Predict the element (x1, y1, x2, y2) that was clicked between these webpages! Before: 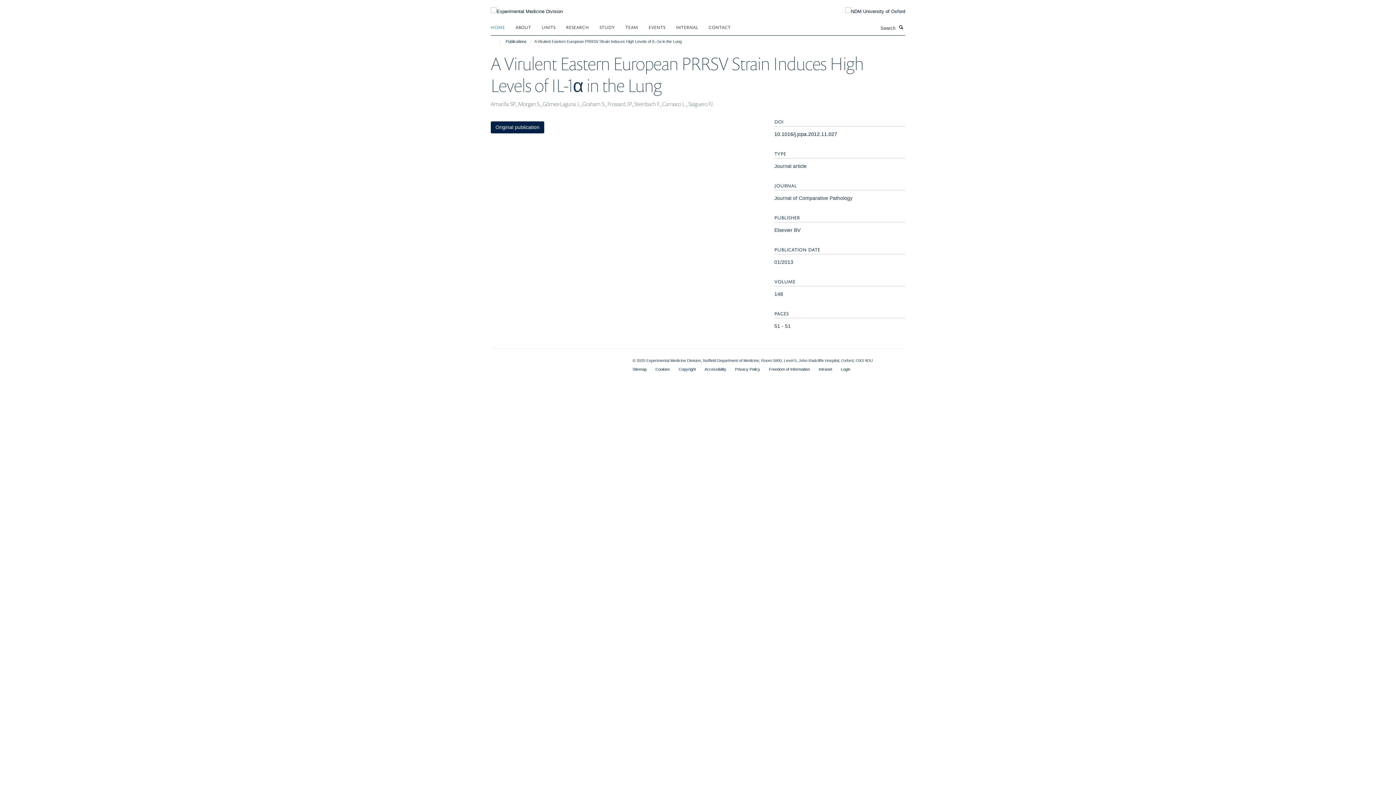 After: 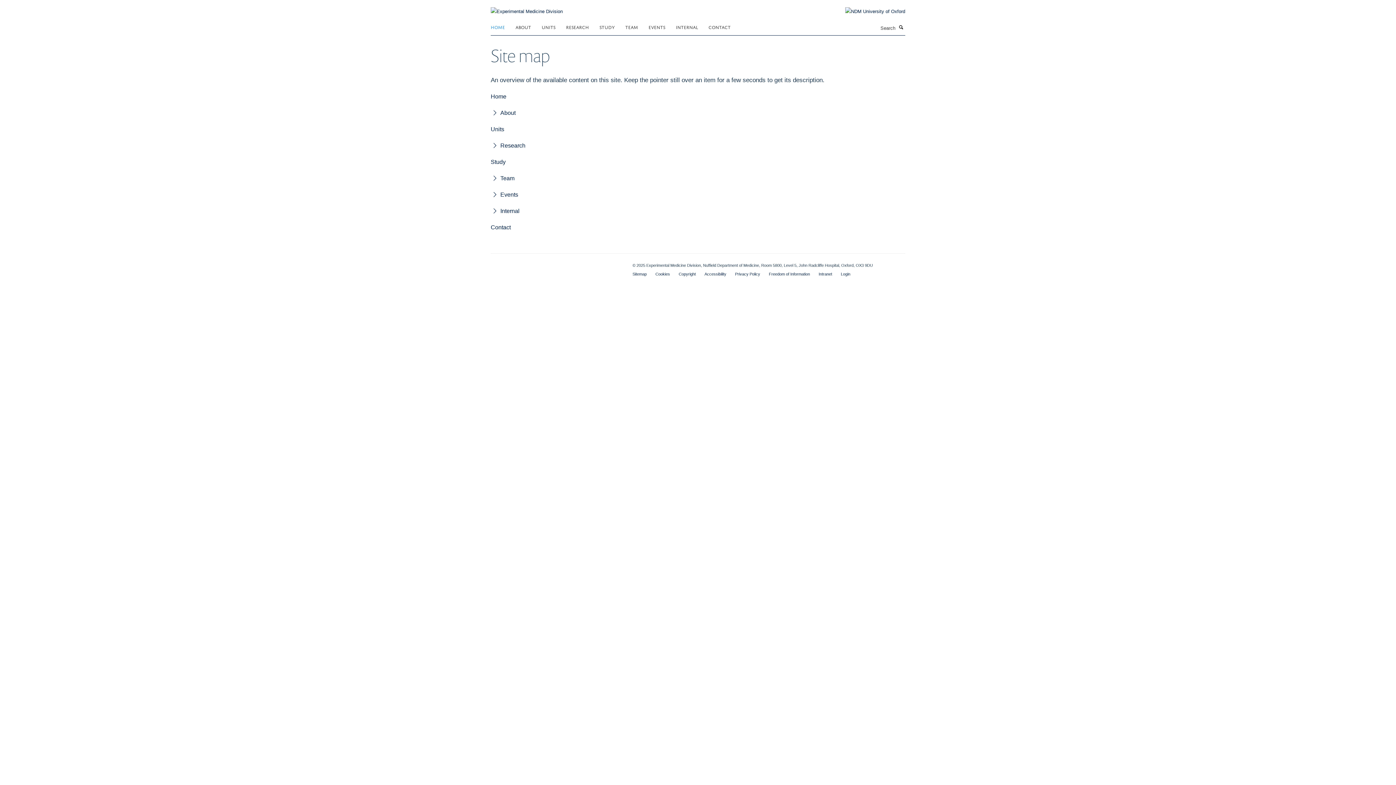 Action: label: Sitemap bbox: (632, 367, 646, 371)